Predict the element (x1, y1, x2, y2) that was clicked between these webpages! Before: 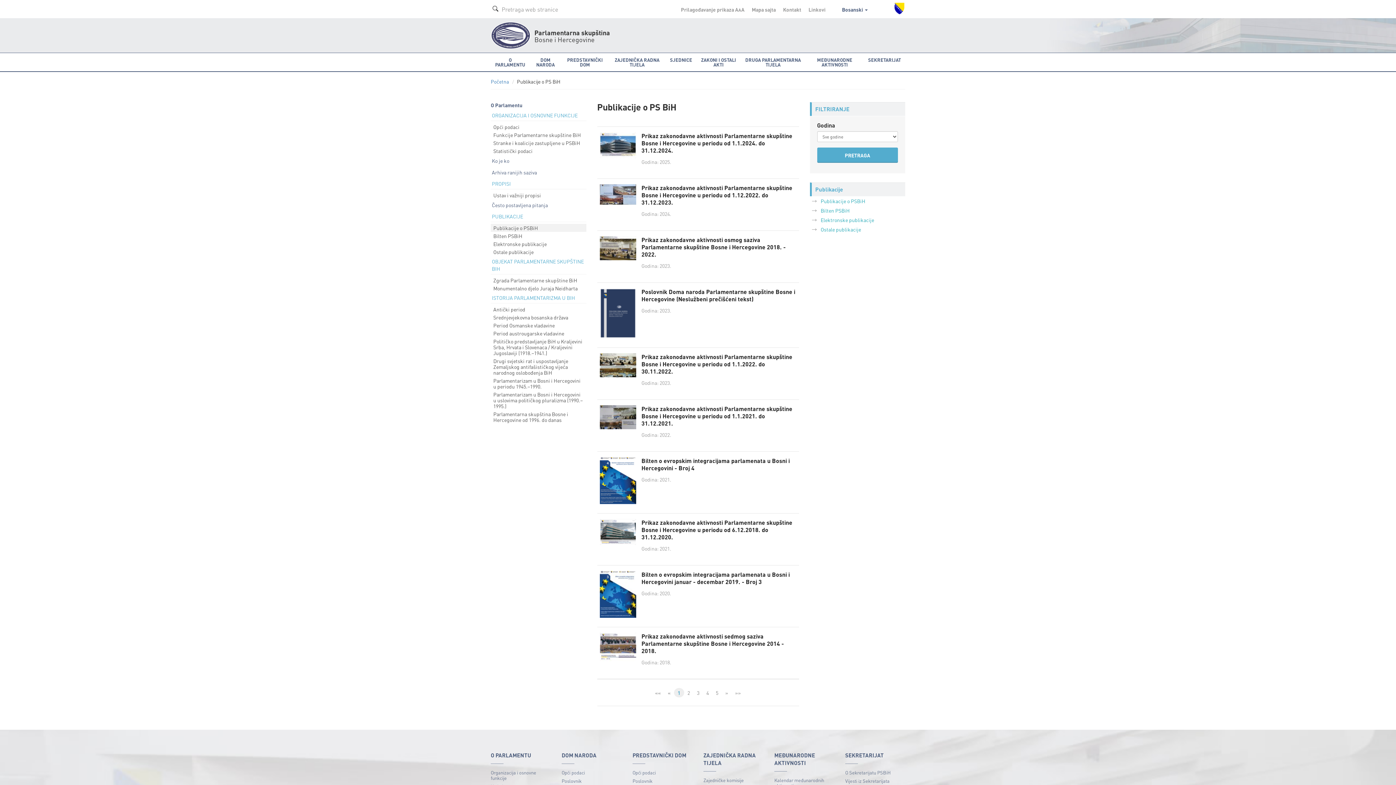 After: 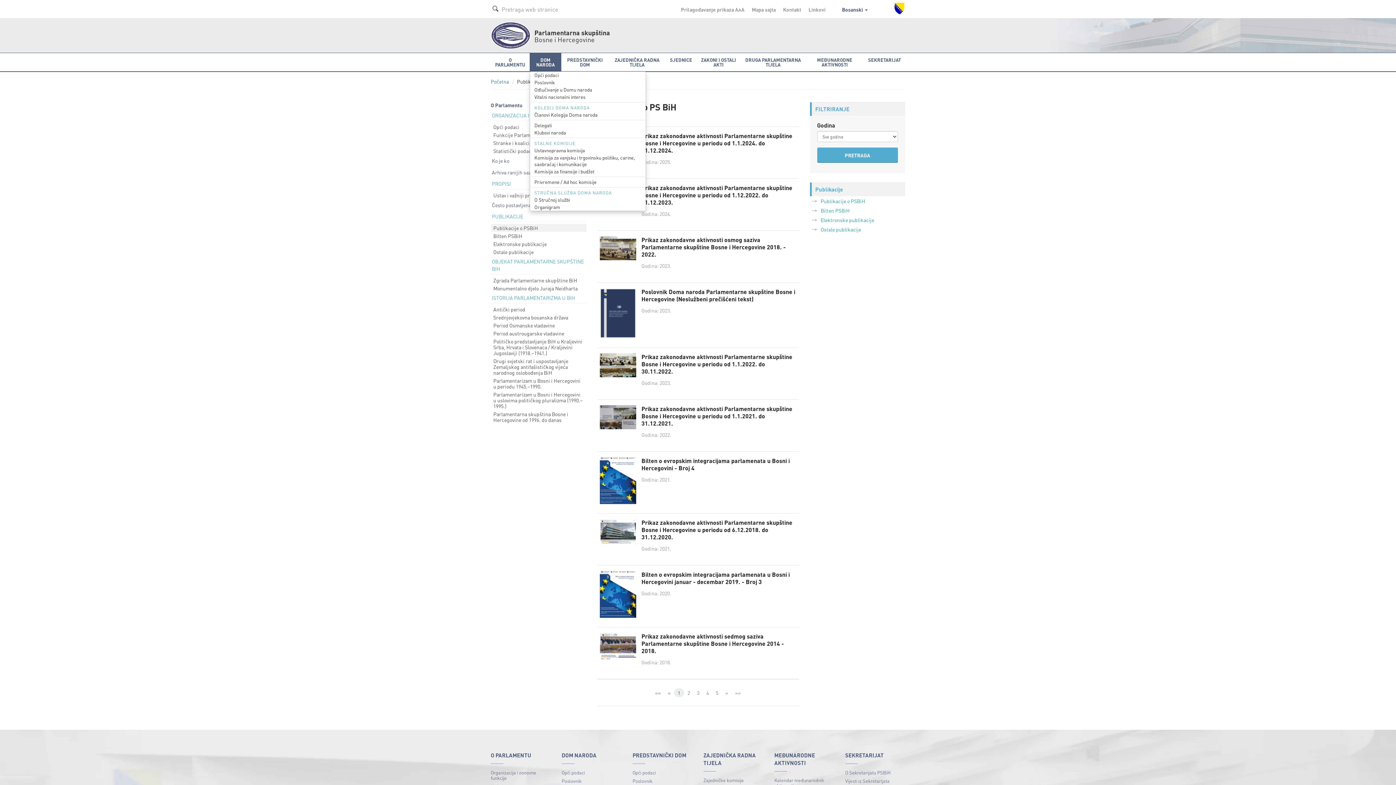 Action: label: DOM NARODA bbox: (529, 53, 561, 71)